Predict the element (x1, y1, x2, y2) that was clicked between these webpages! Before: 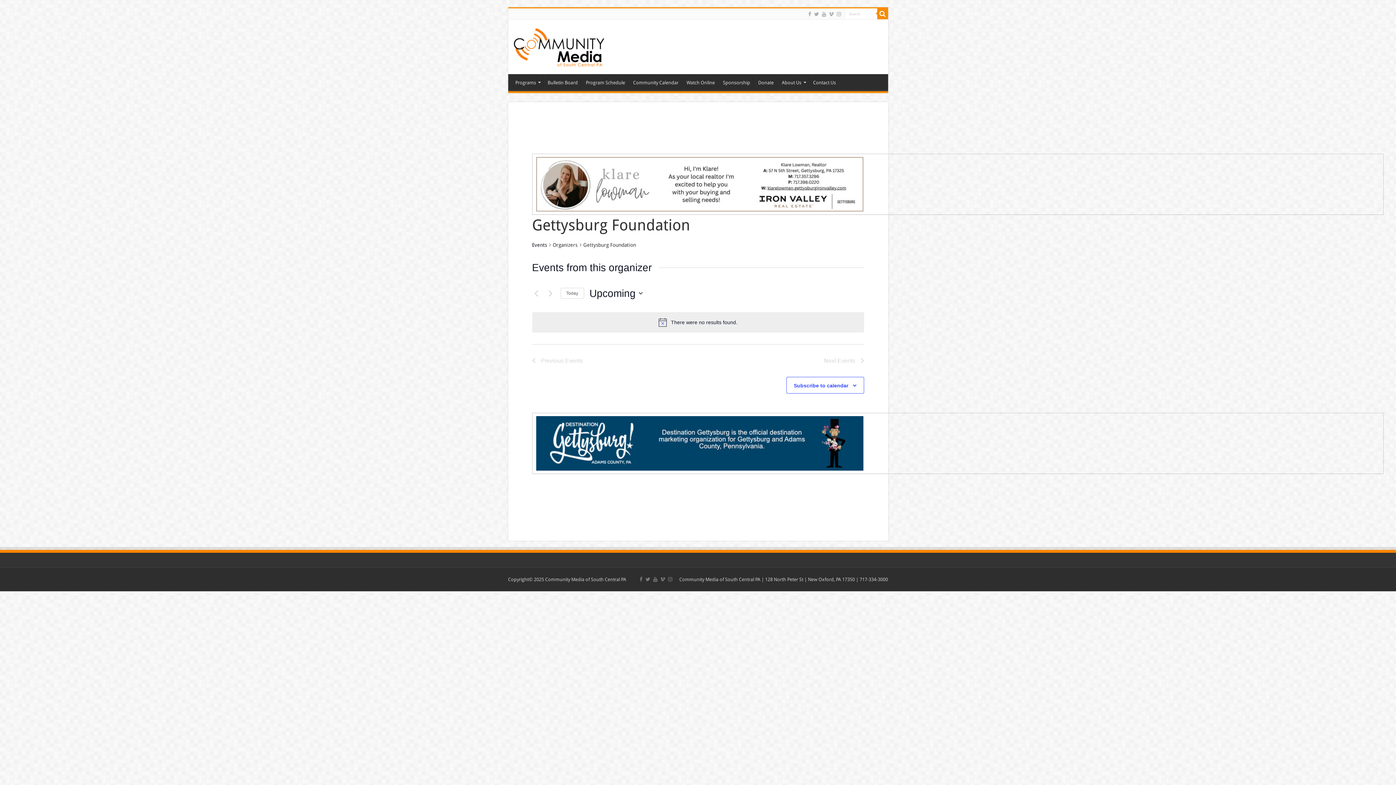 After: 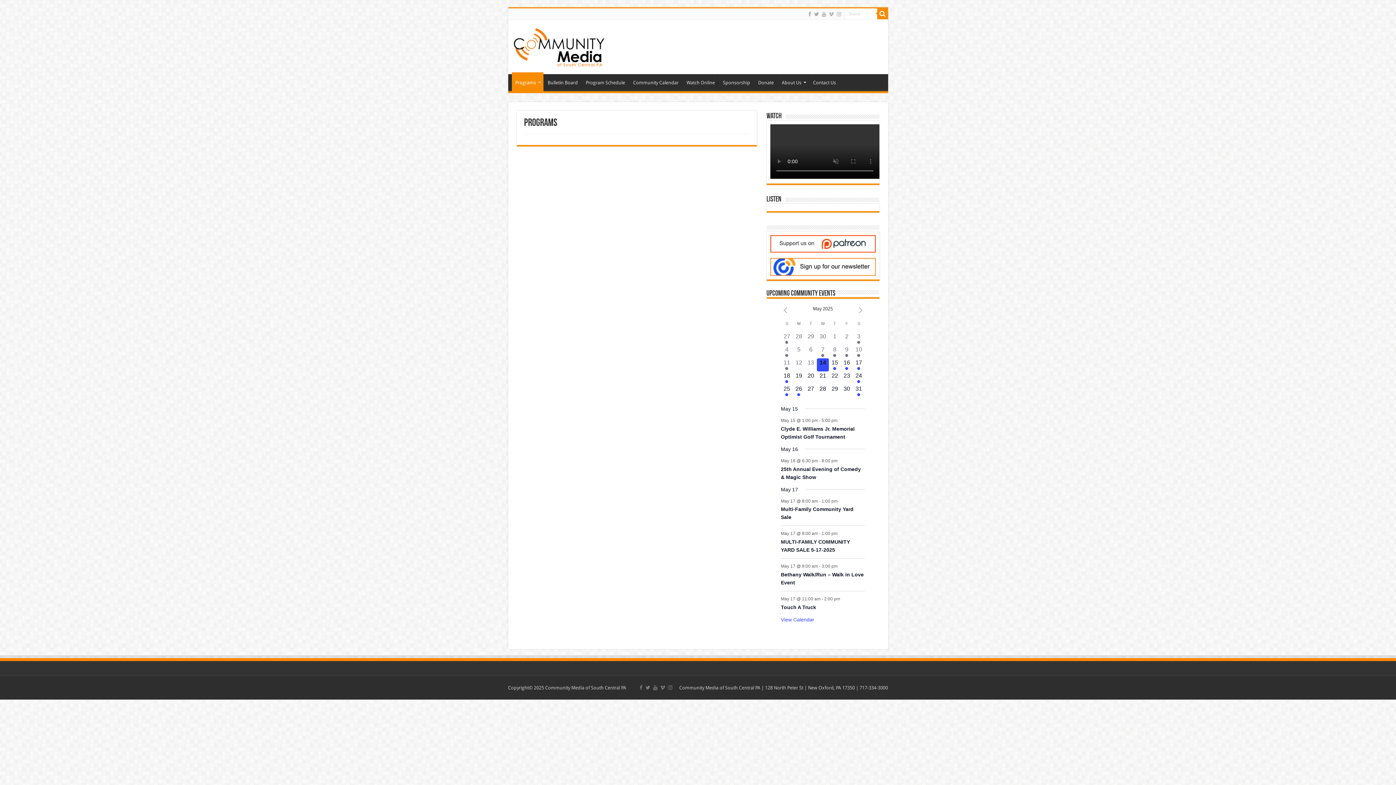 Action: label: Programs bbox: (511, 74, 543, 89)